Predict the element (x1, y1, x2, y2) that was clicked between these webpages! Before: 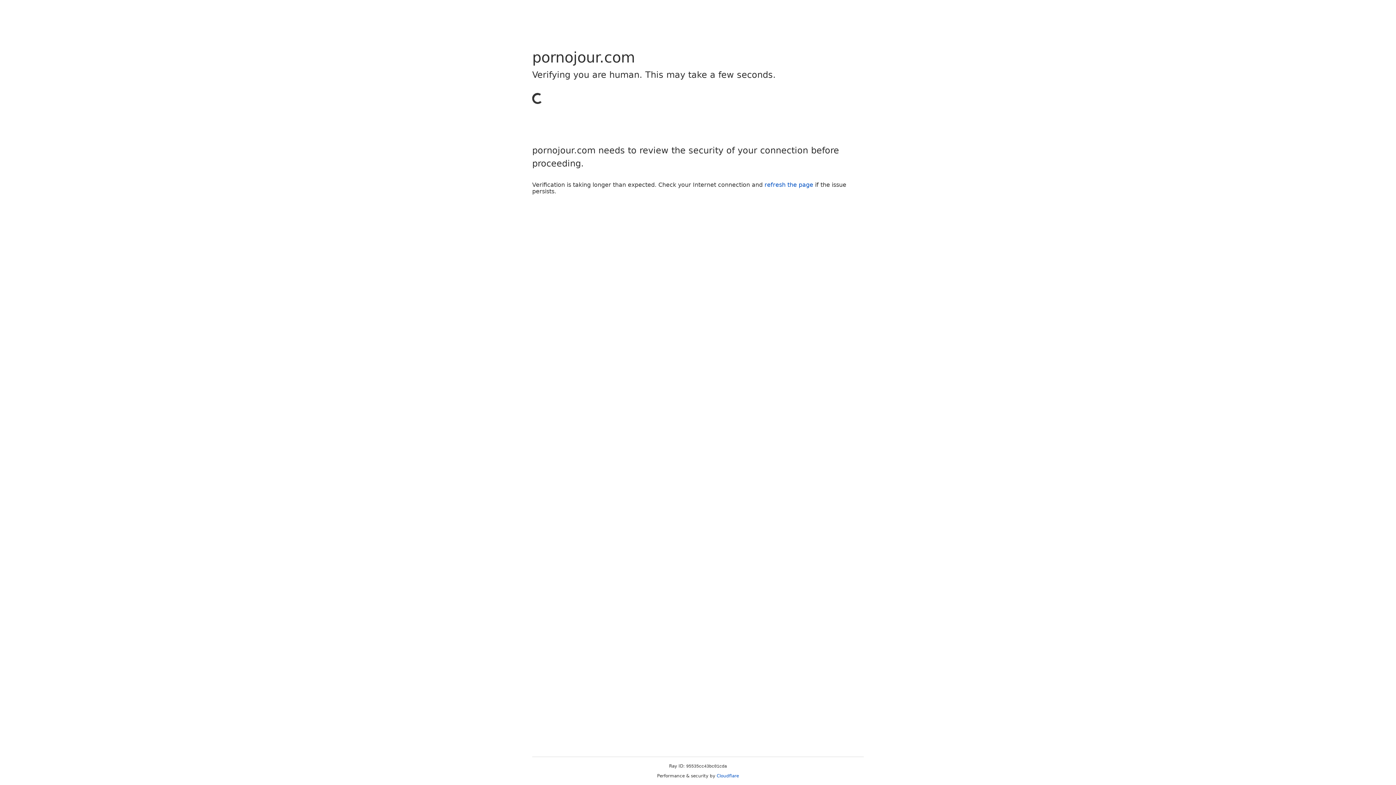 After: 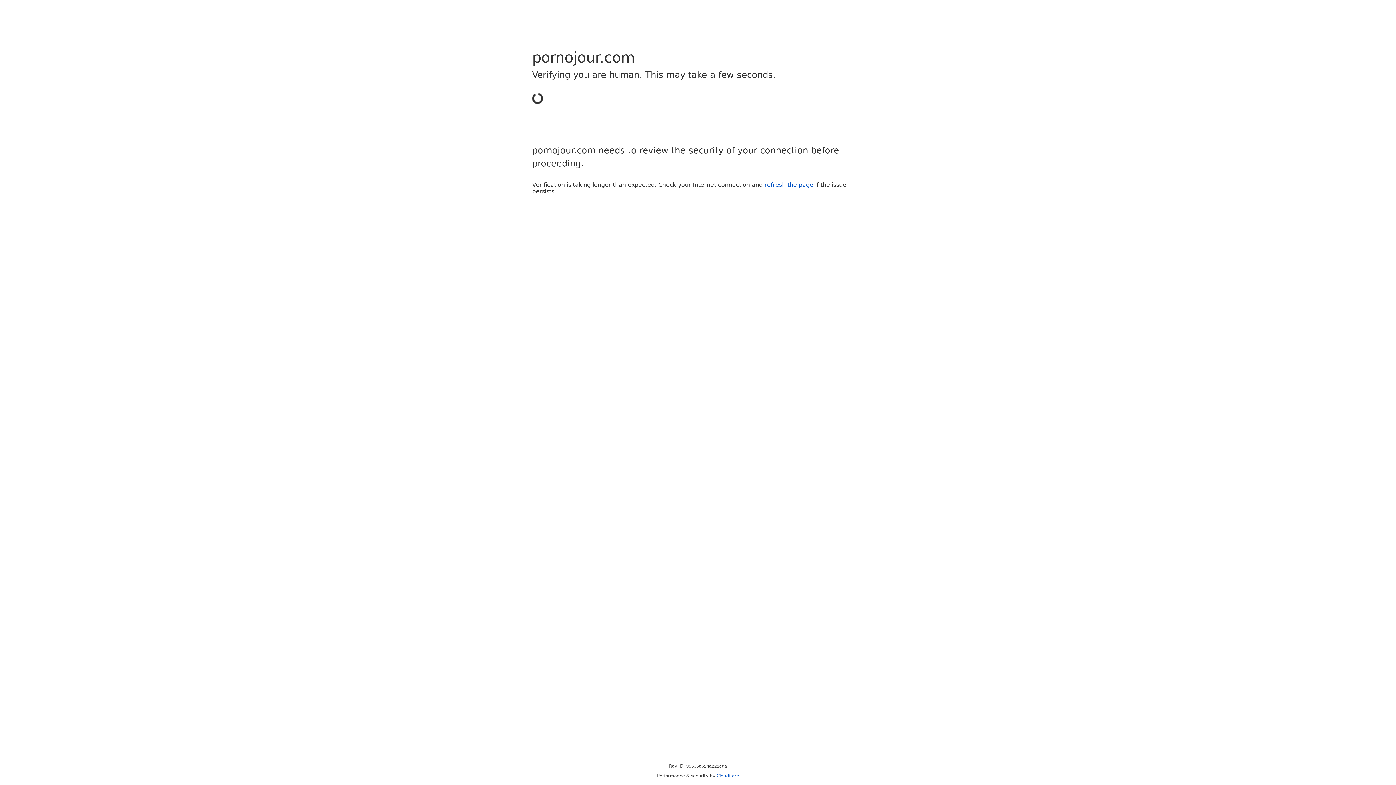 Action: bbox: (716, 773, 739, 778) label: Cloudflare